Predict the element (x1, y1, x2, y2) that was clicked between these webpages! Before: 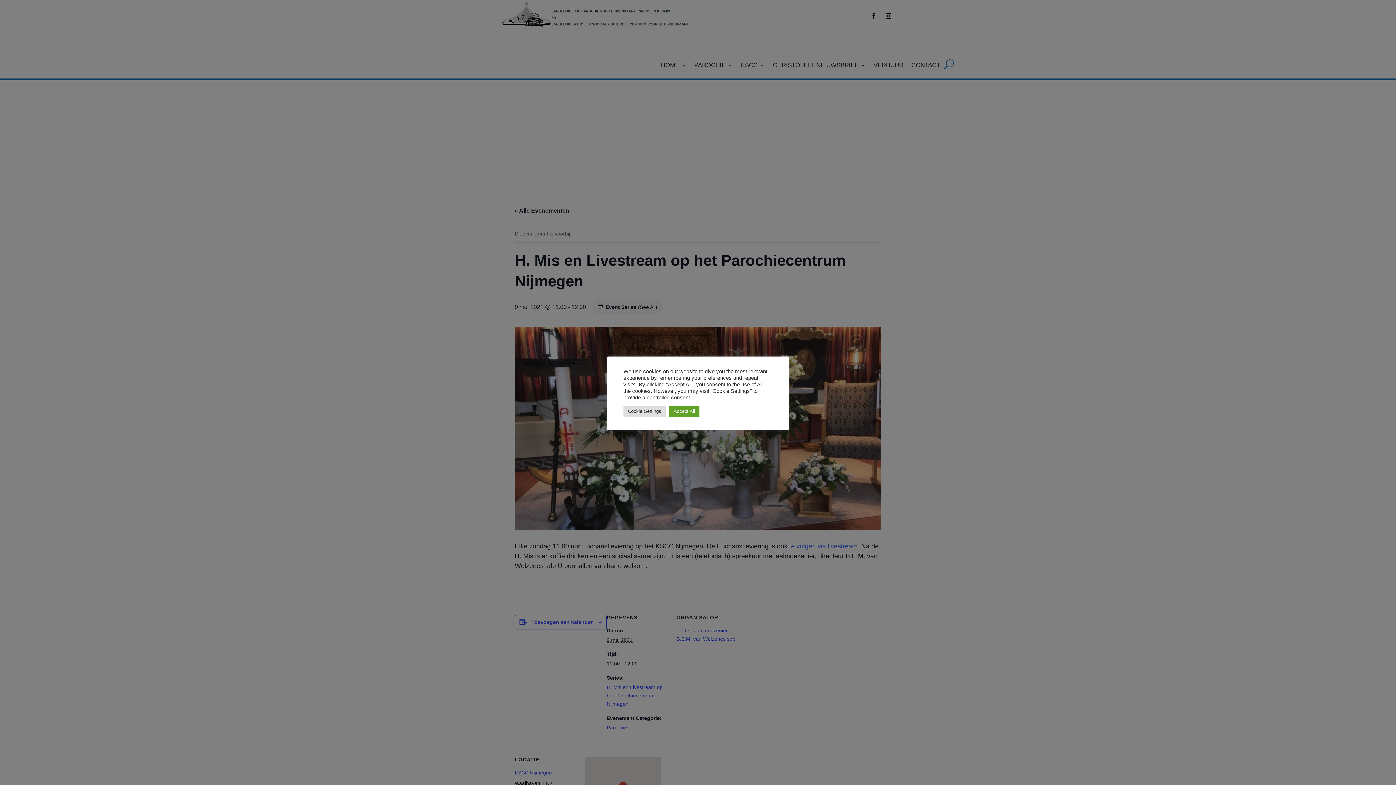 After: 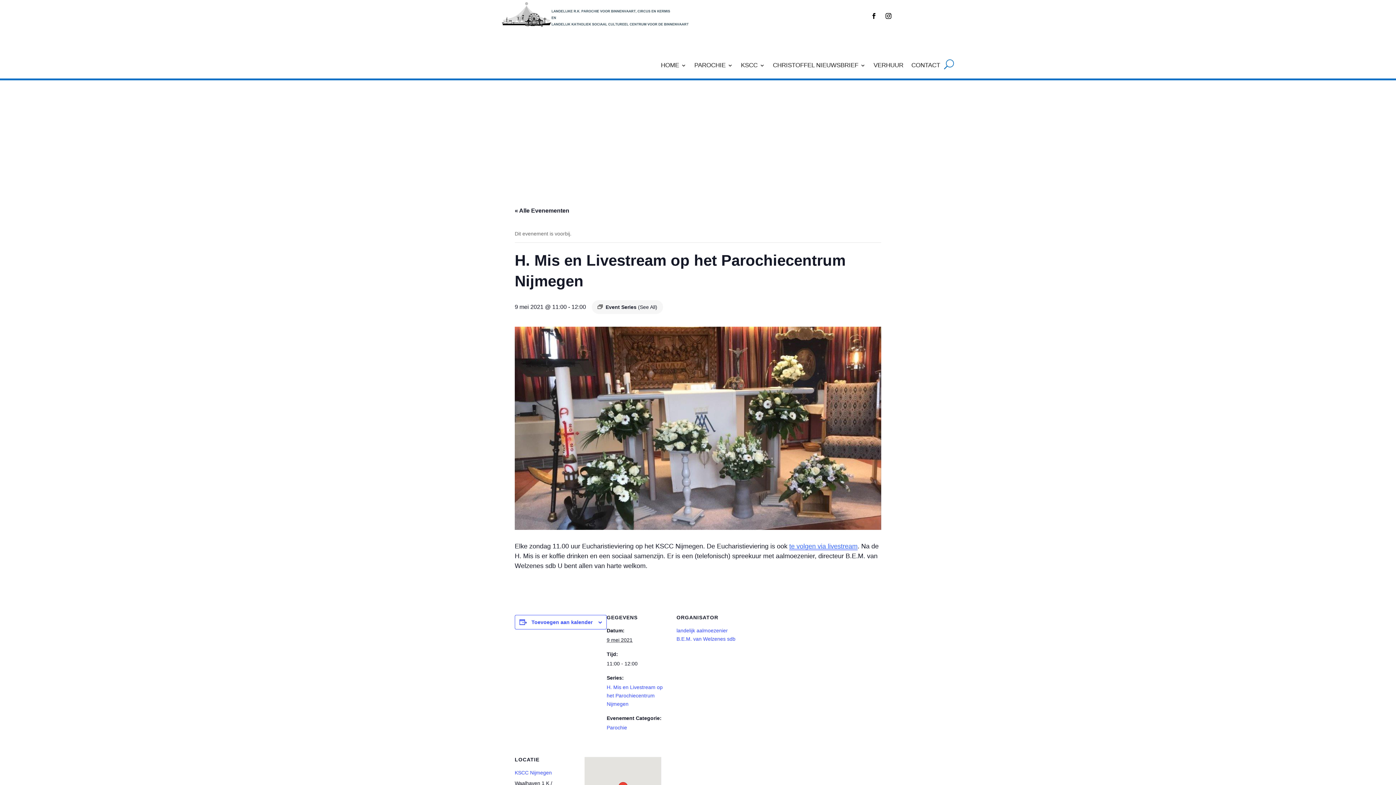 Action: bbox: (669, 405, 699, 416) label: Accept All